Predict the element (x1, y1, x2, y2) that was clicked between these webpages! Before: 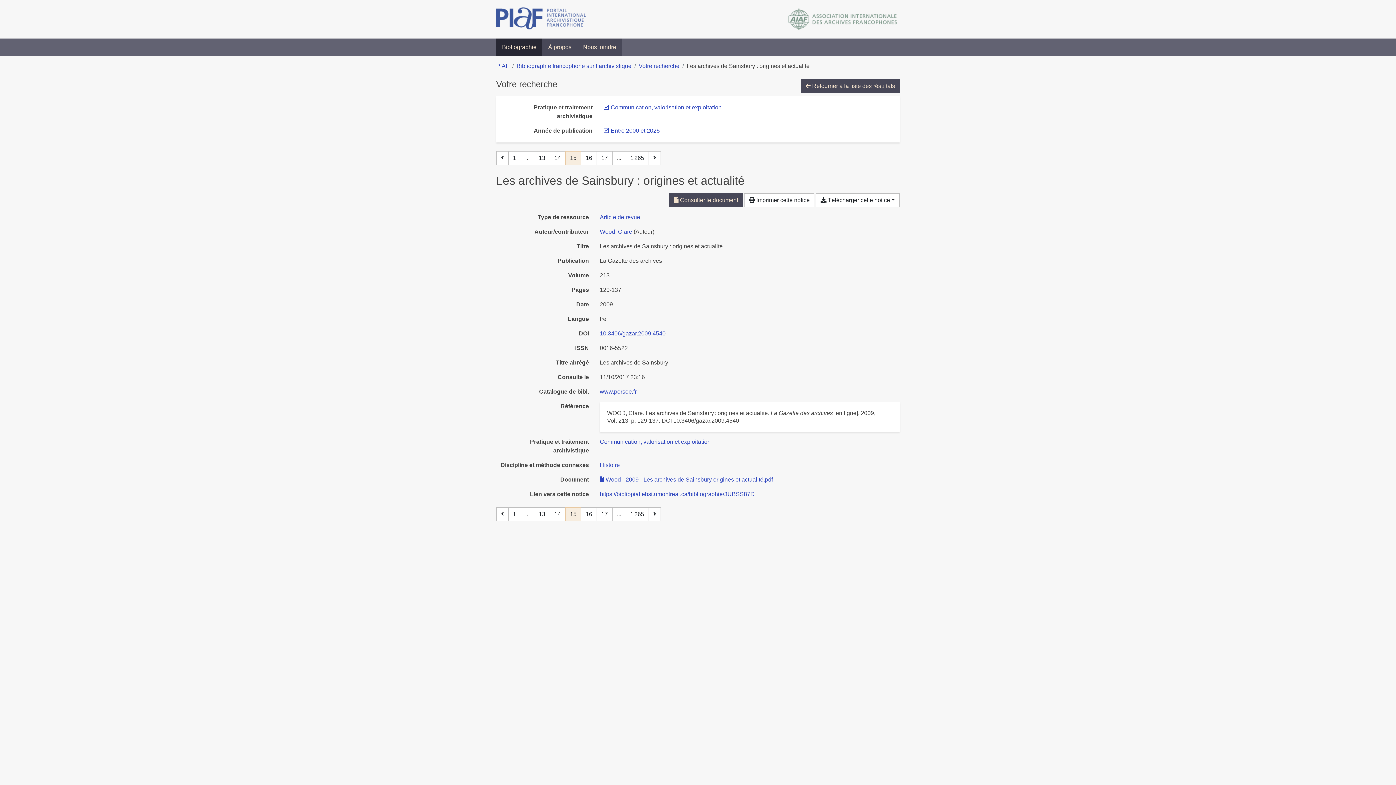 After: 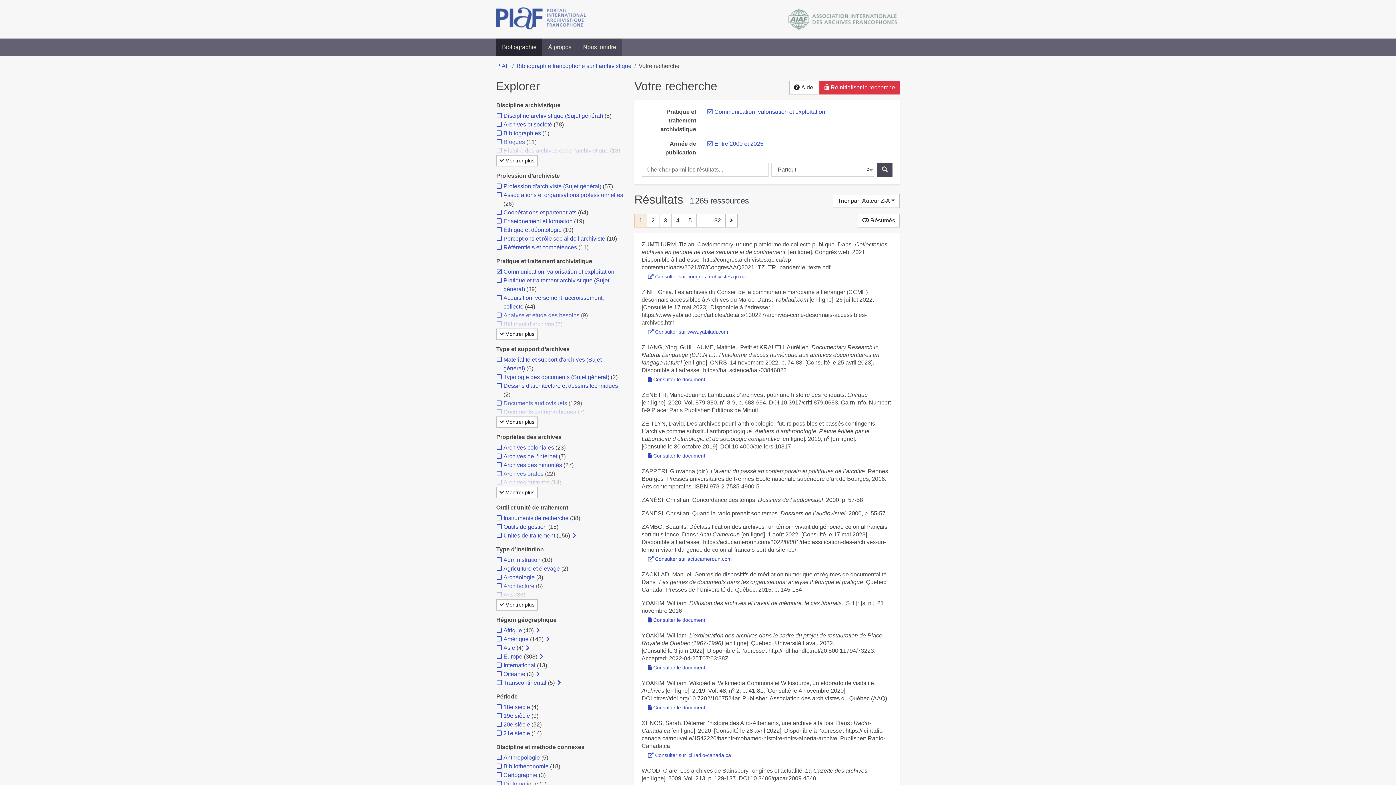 Action: label:  Retourner à la liste des résultats bbox: (801, 79, 900, 93)